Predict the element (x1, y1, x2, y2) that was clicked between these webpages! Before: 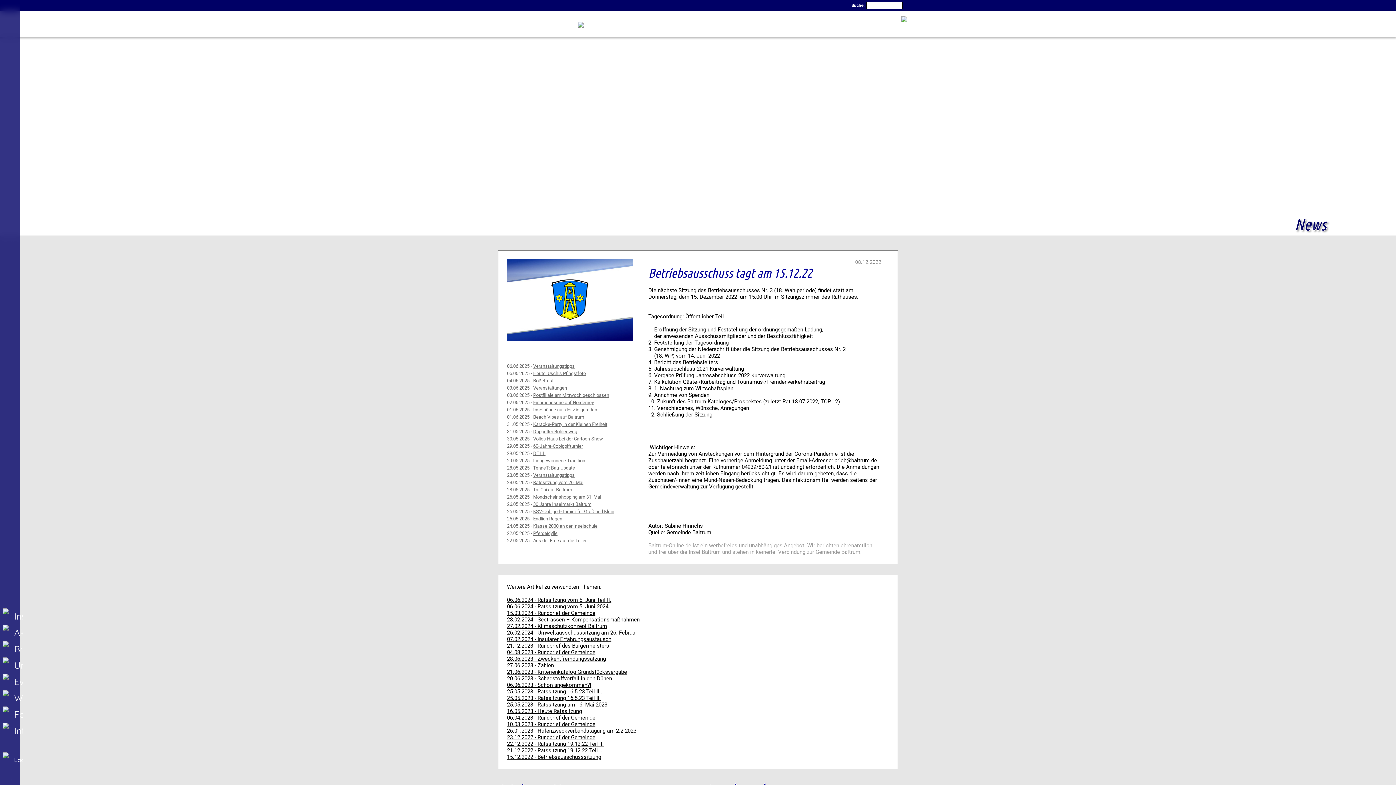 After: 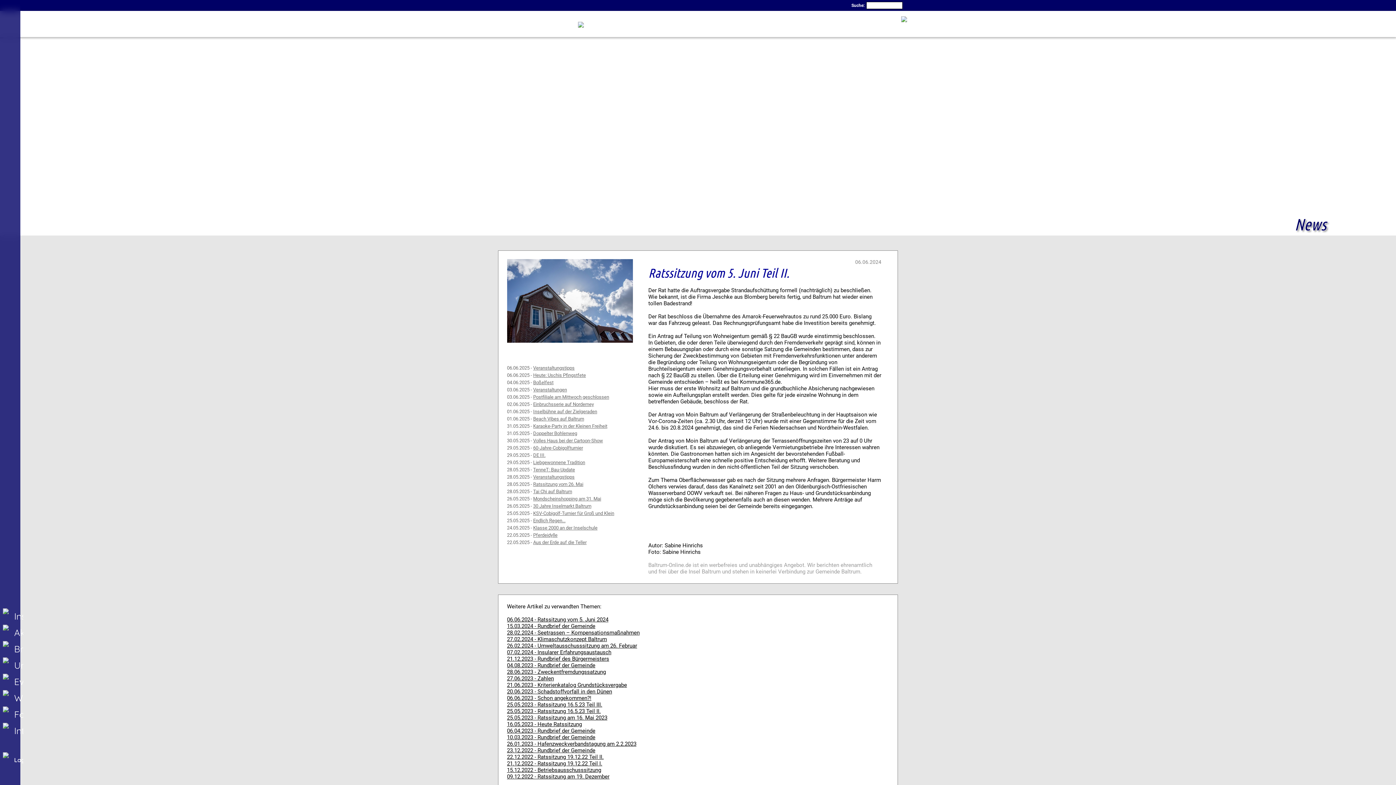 Action: bbox: (507, 597, 611, 603) label: 06.06.2024 - Ratssitzung vom 5. Juni Teil II.